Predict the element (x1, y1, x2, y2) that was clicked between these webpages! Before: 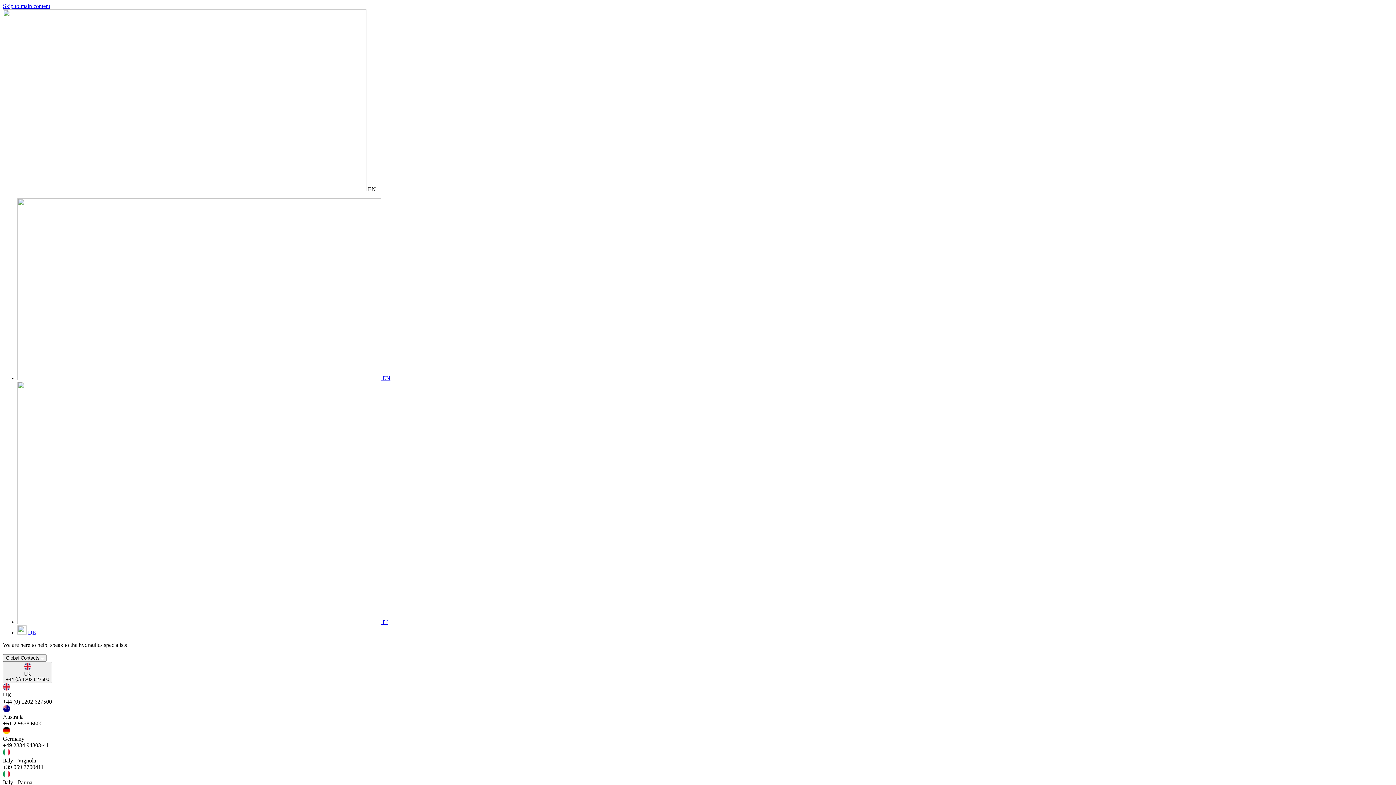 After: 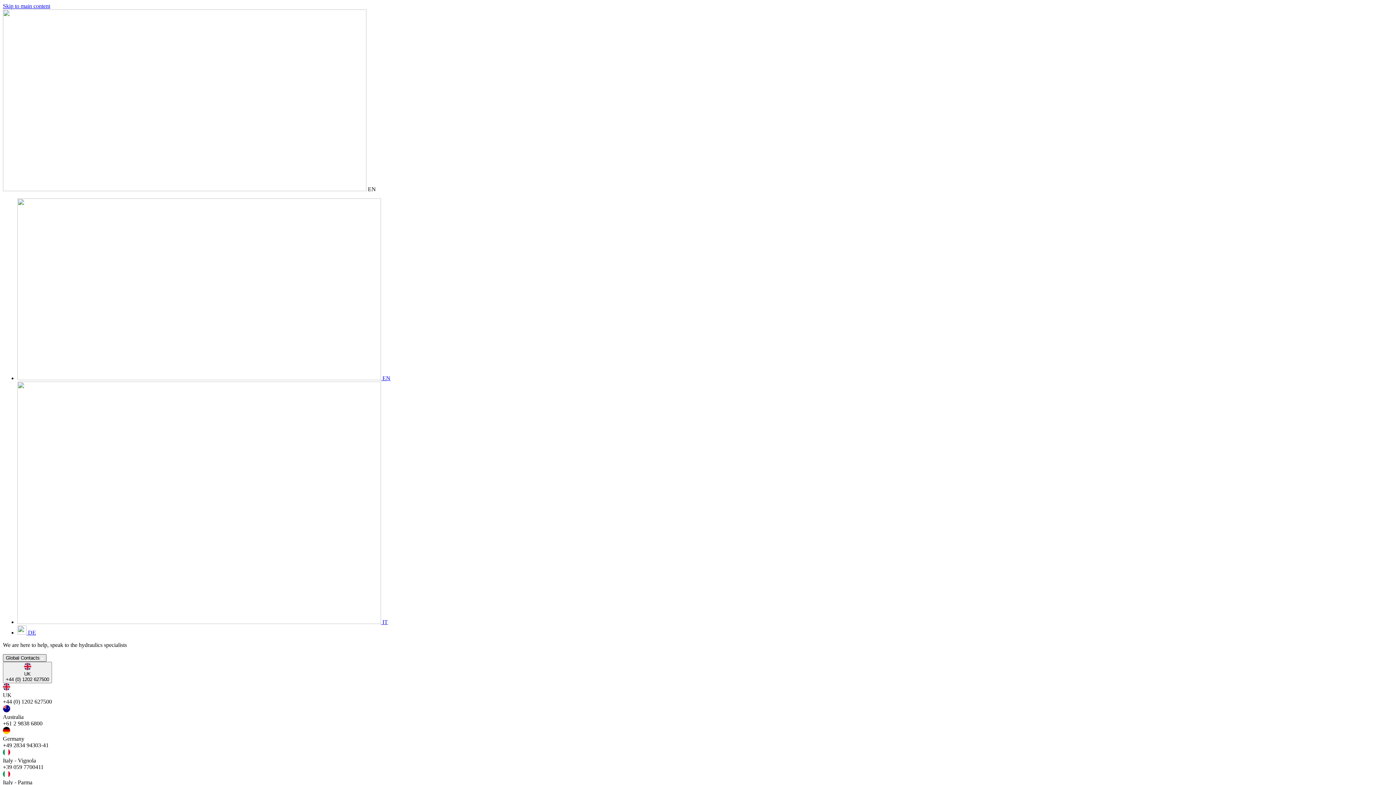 Action: bbox: (2, 654, 46, 662) label: Global Contacts 